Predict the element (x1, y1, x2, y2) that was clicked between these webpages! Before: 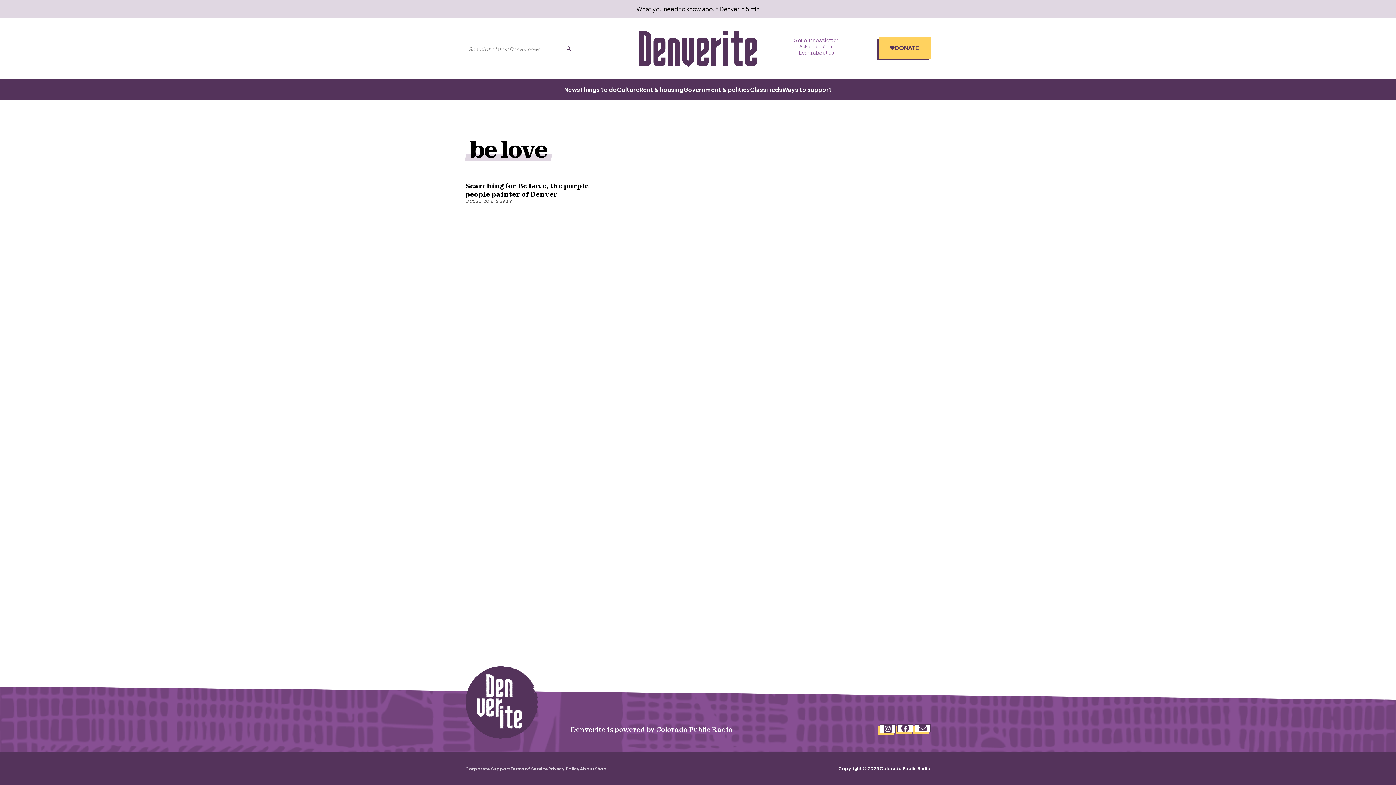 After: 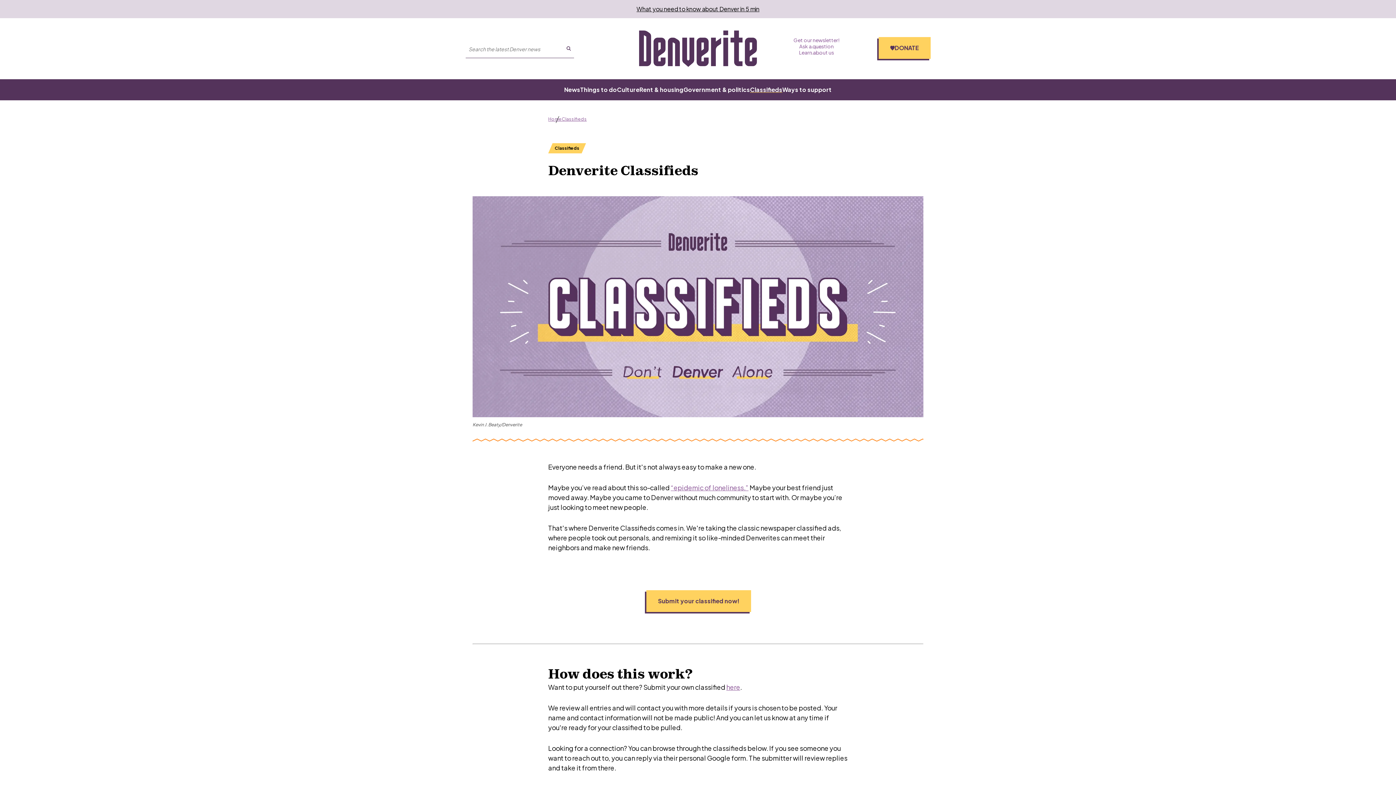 Action: label: Classifieds bbox: (750, 85, 782, 93)